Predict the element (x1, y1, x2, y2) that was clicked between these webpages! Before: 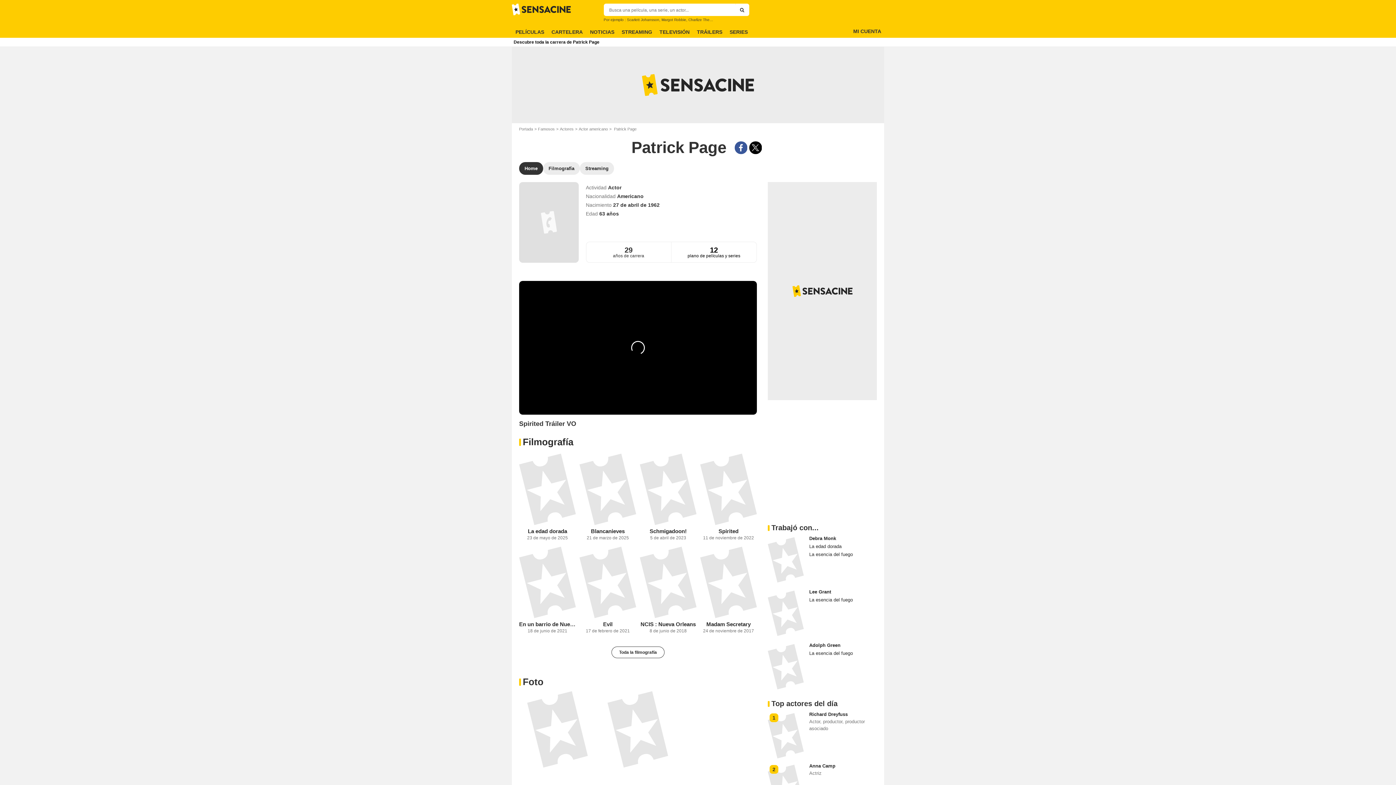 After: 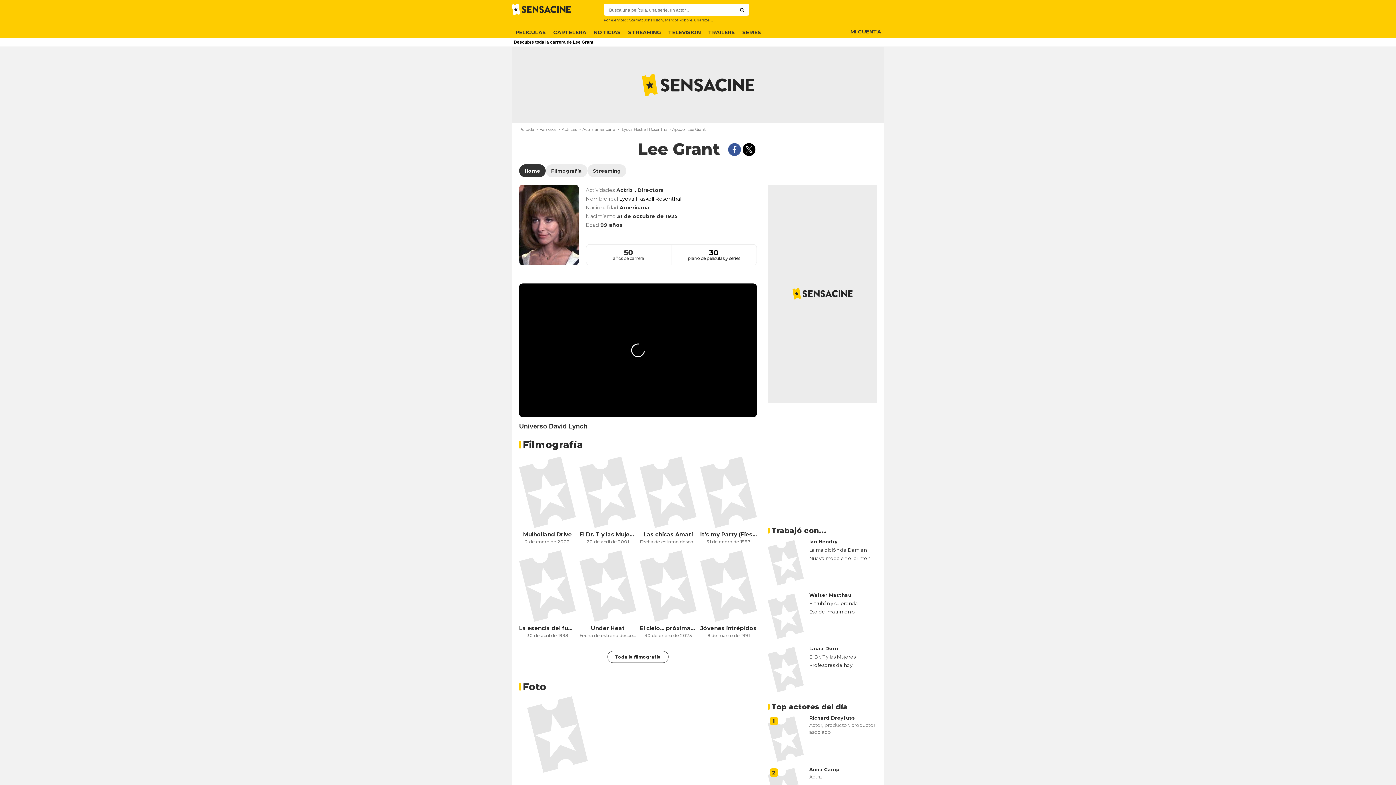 Action: bbox: (809, 589, 831, 594) label: Lee Grant